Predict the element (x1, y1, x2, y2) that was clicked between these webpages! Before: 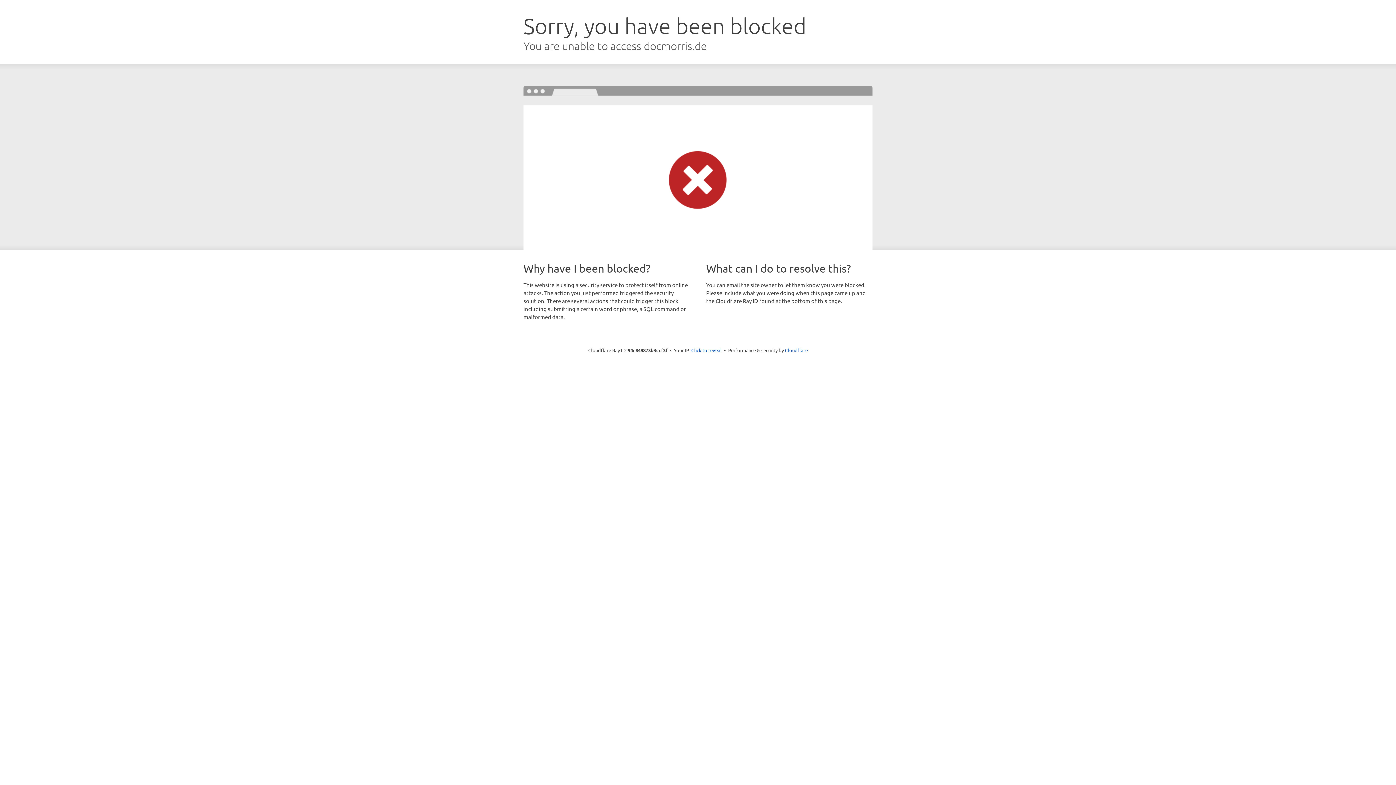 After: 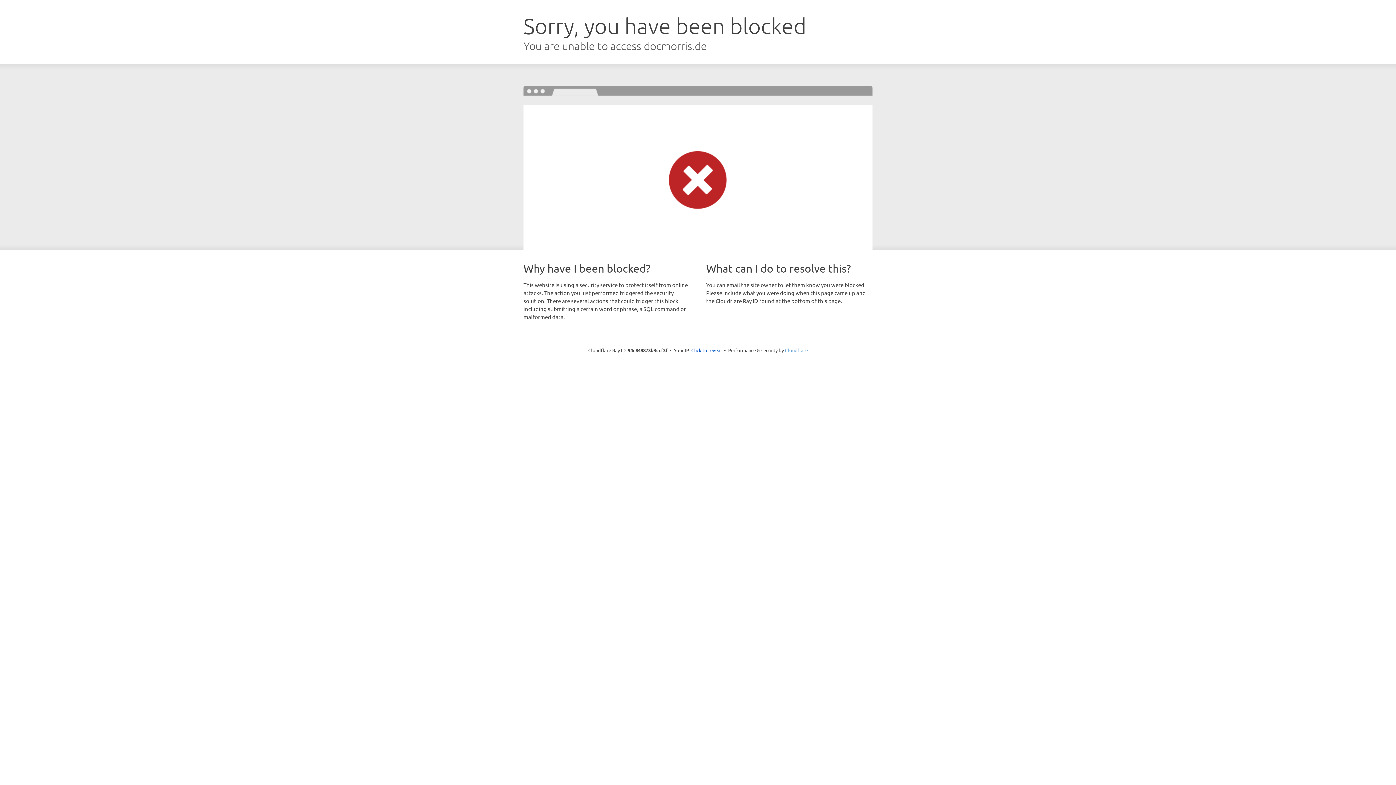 Action: bbox: (785, 347, 808, 353) label: Cloudflare